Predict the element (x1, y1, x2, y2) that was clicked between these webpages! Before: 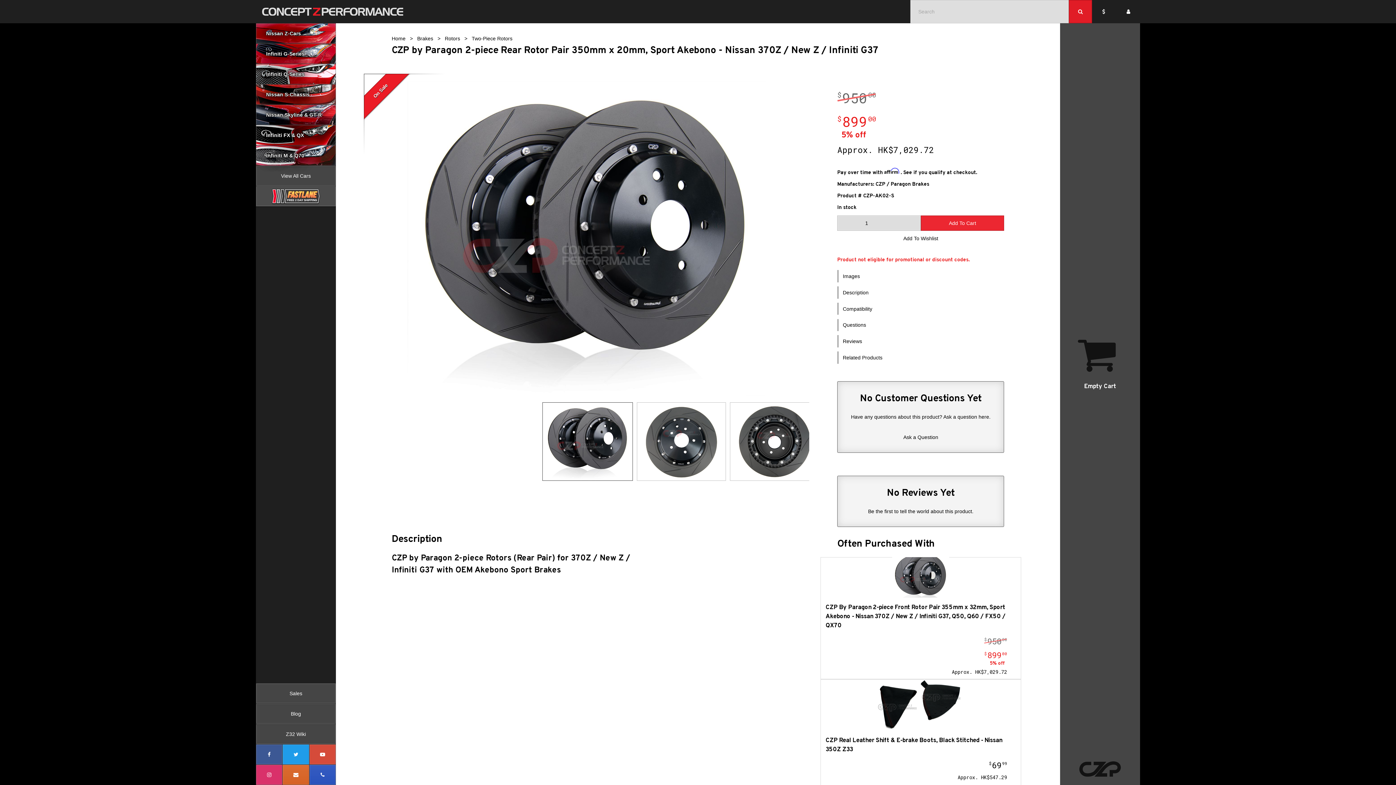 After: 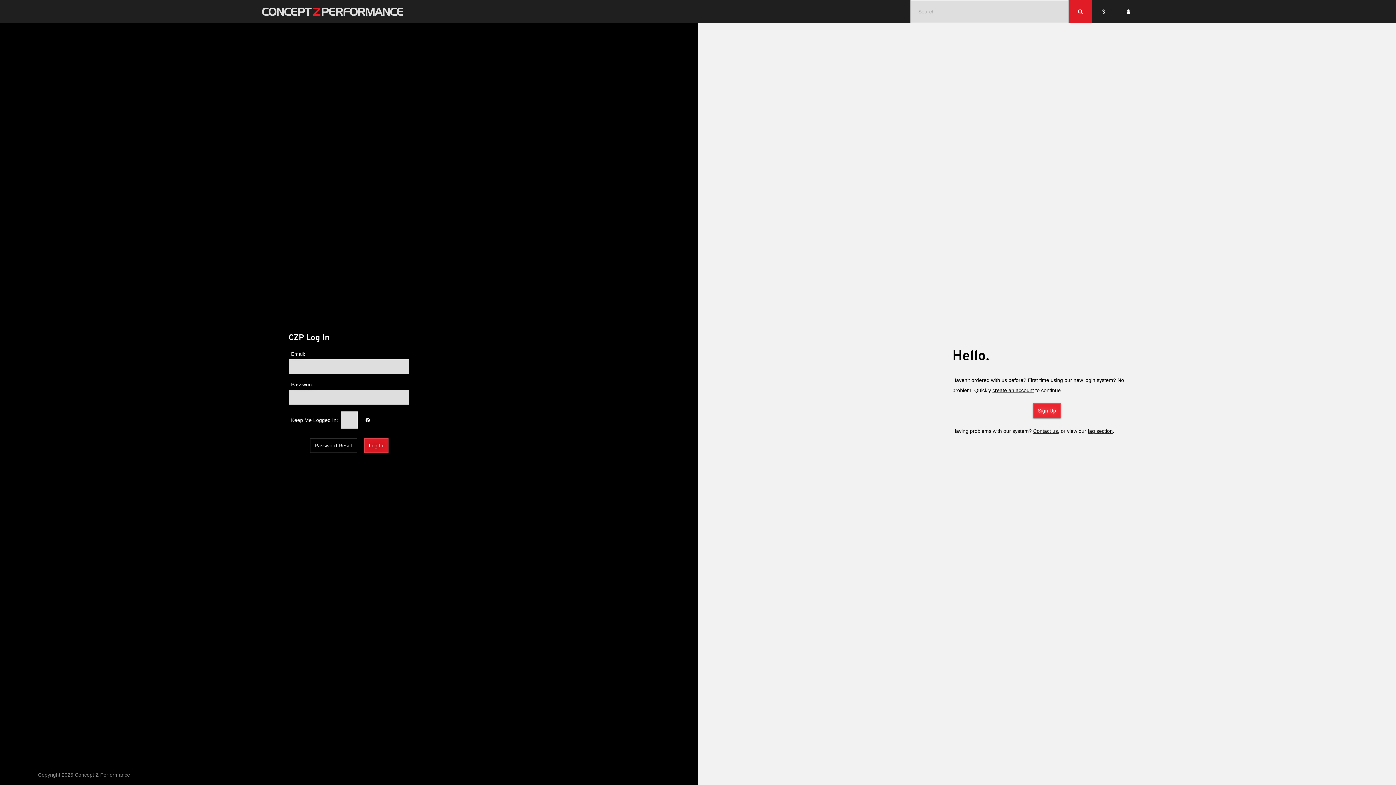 Action: bbox: (1117, 0, 1140, 23)